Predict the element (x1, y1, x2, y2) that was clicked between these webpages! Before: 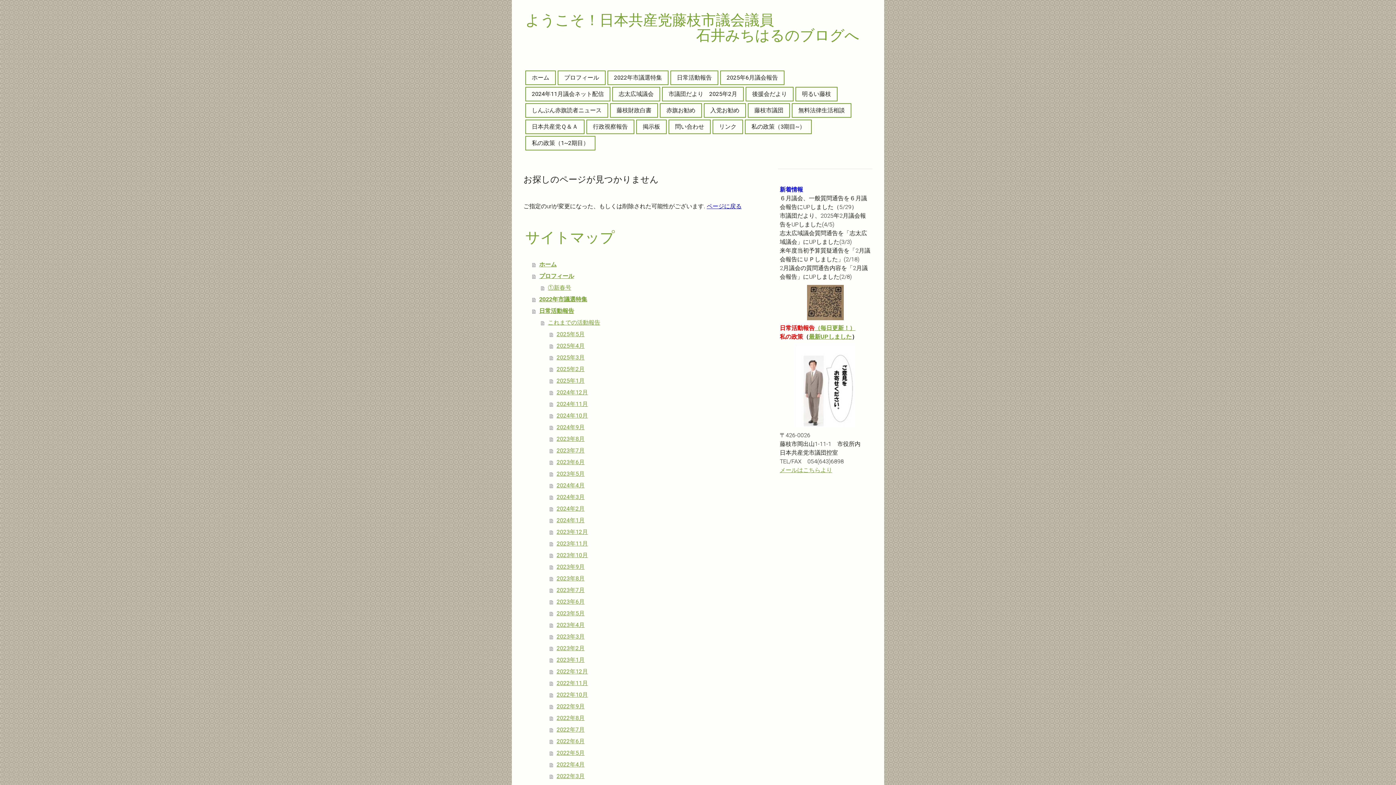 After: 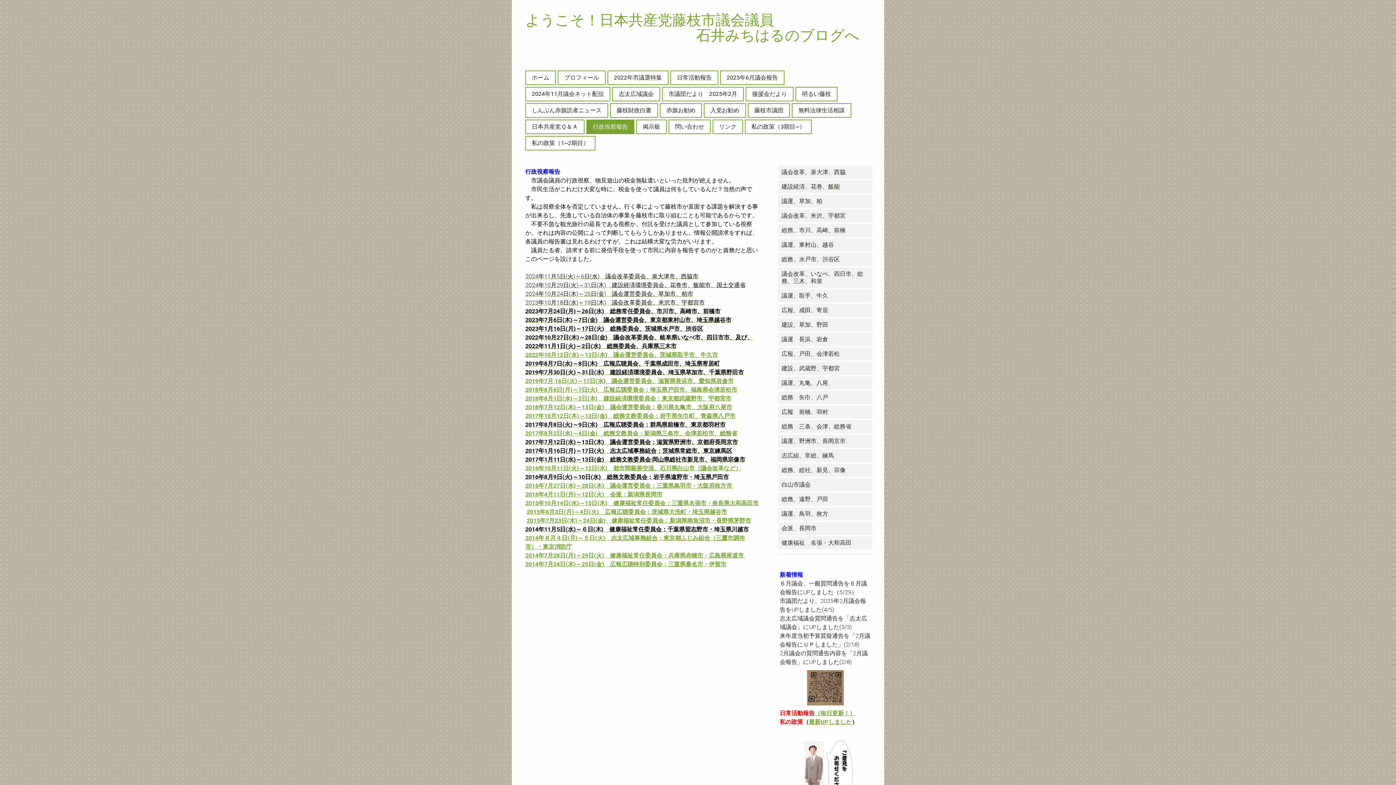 Action: label: 行政視察報告 bbox: (587, 120, 633, 133)